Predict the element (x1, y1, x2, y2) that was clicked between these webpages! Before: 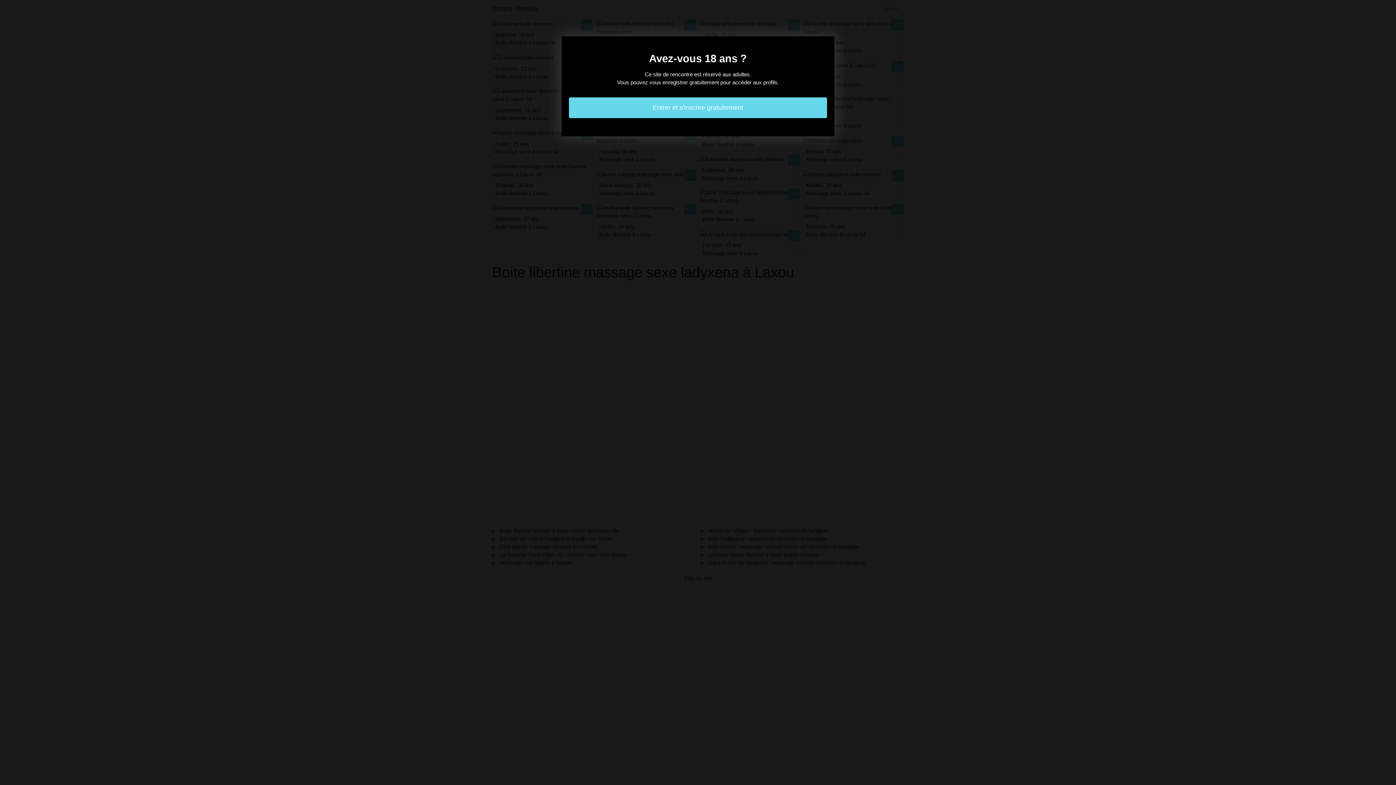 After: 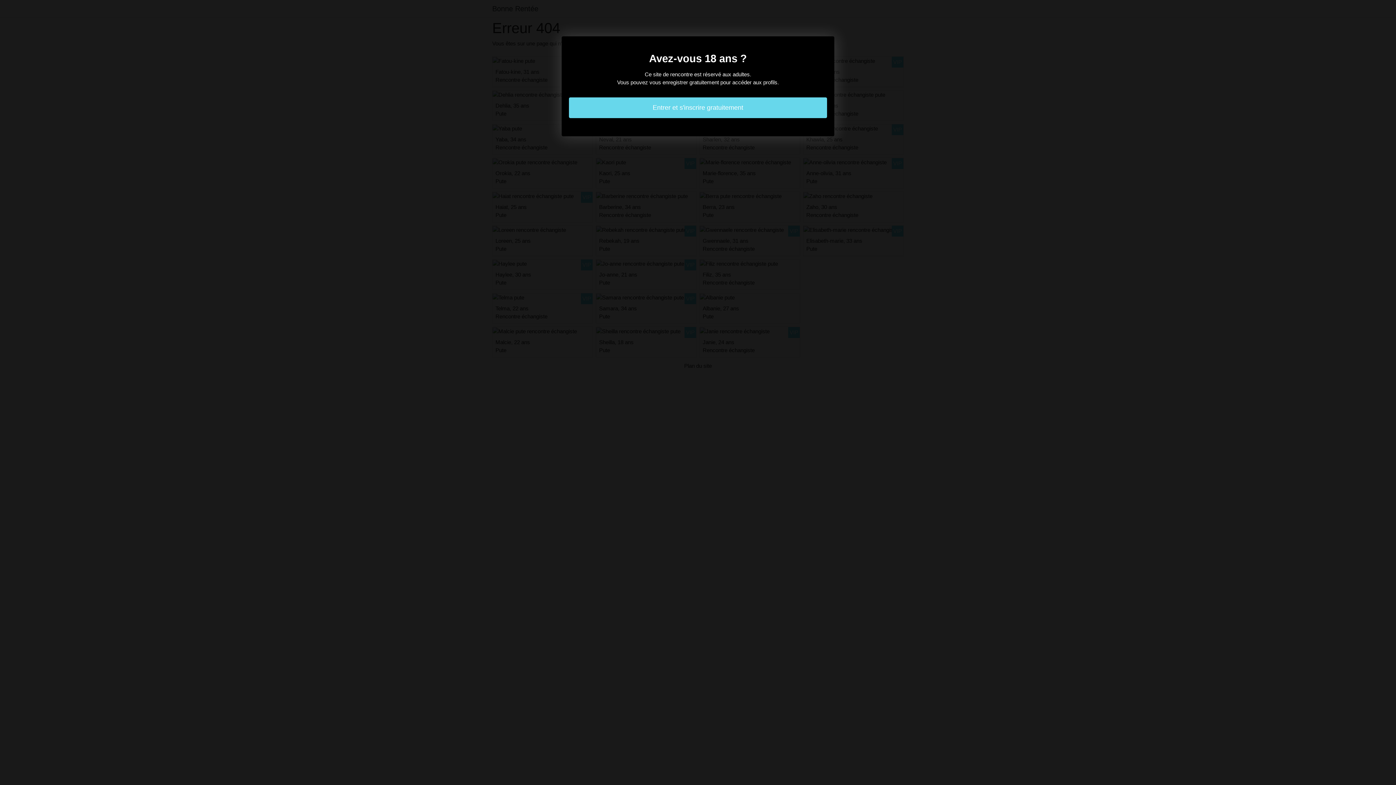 Action: label: Entrer et s'inscrire gratuitement bbox: (569, 97, 827, 118)